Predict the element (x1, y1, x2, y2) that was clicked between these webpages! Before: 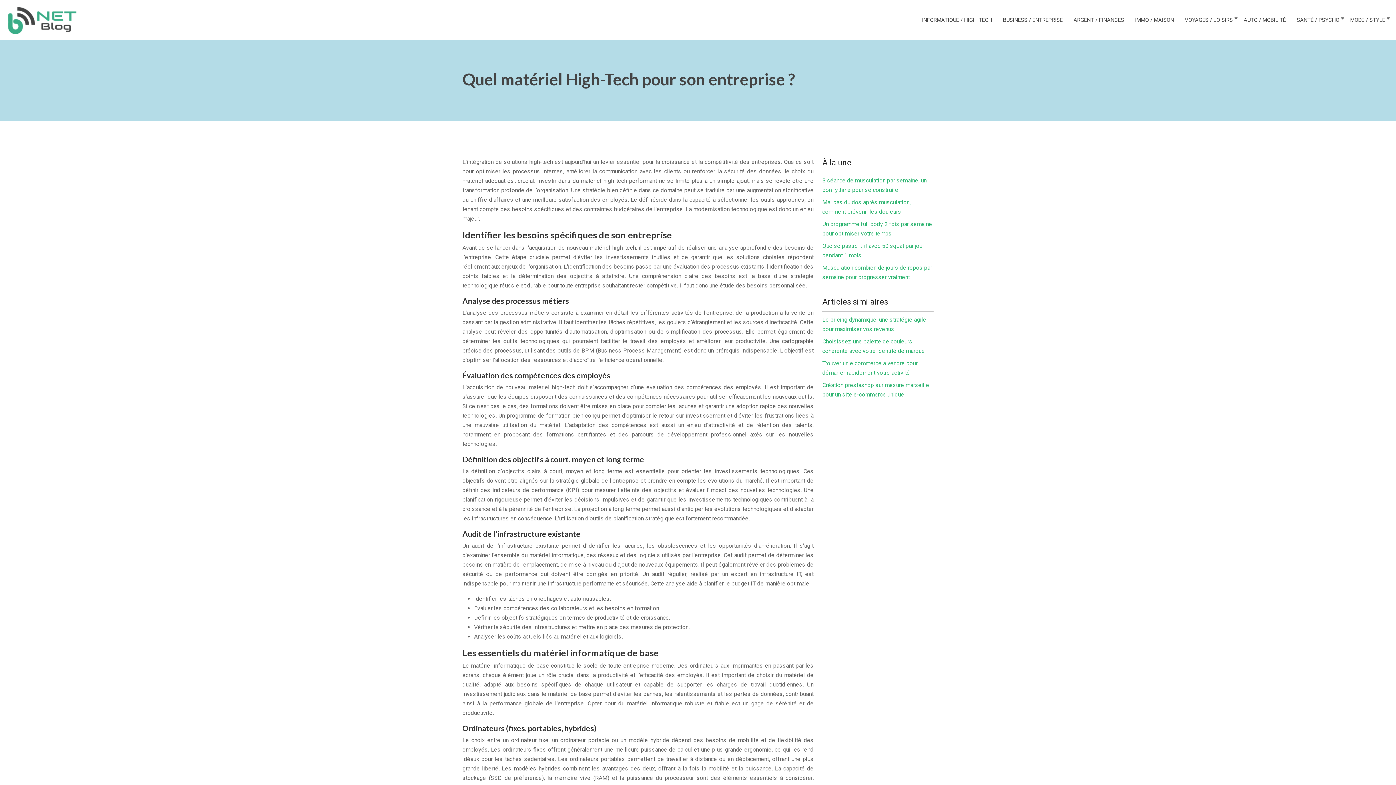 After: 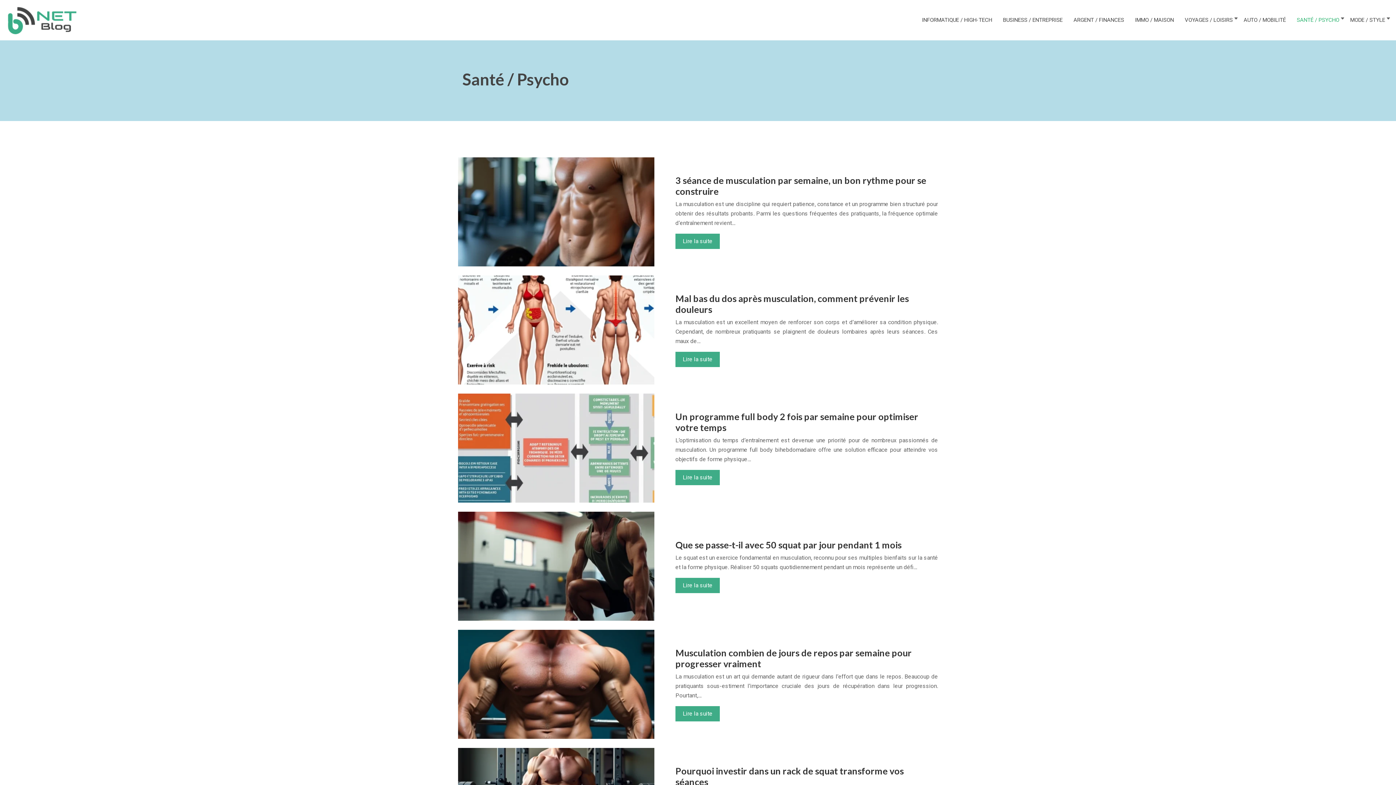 Action: label: SANTÉ / PSYCHO bbox: (1297, 15, 1339, 24)